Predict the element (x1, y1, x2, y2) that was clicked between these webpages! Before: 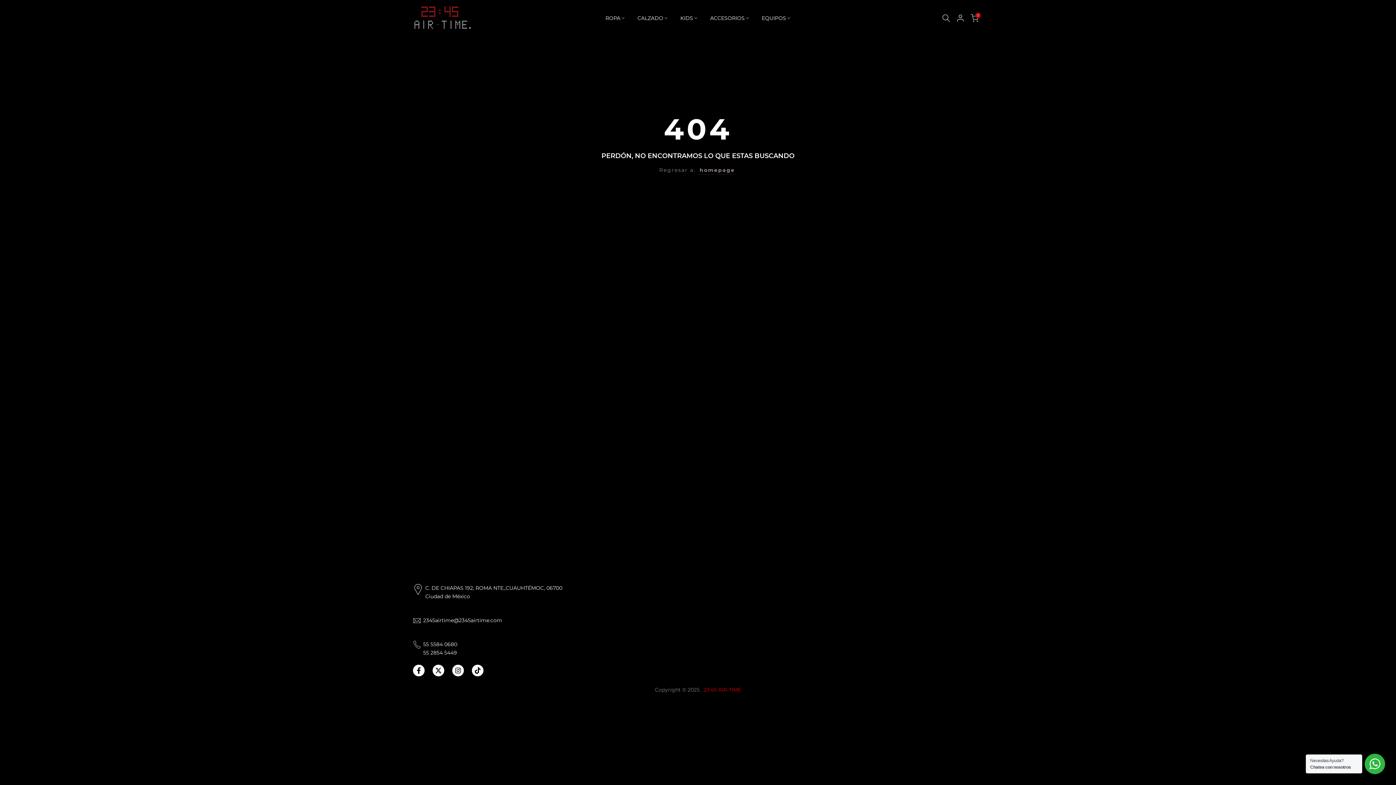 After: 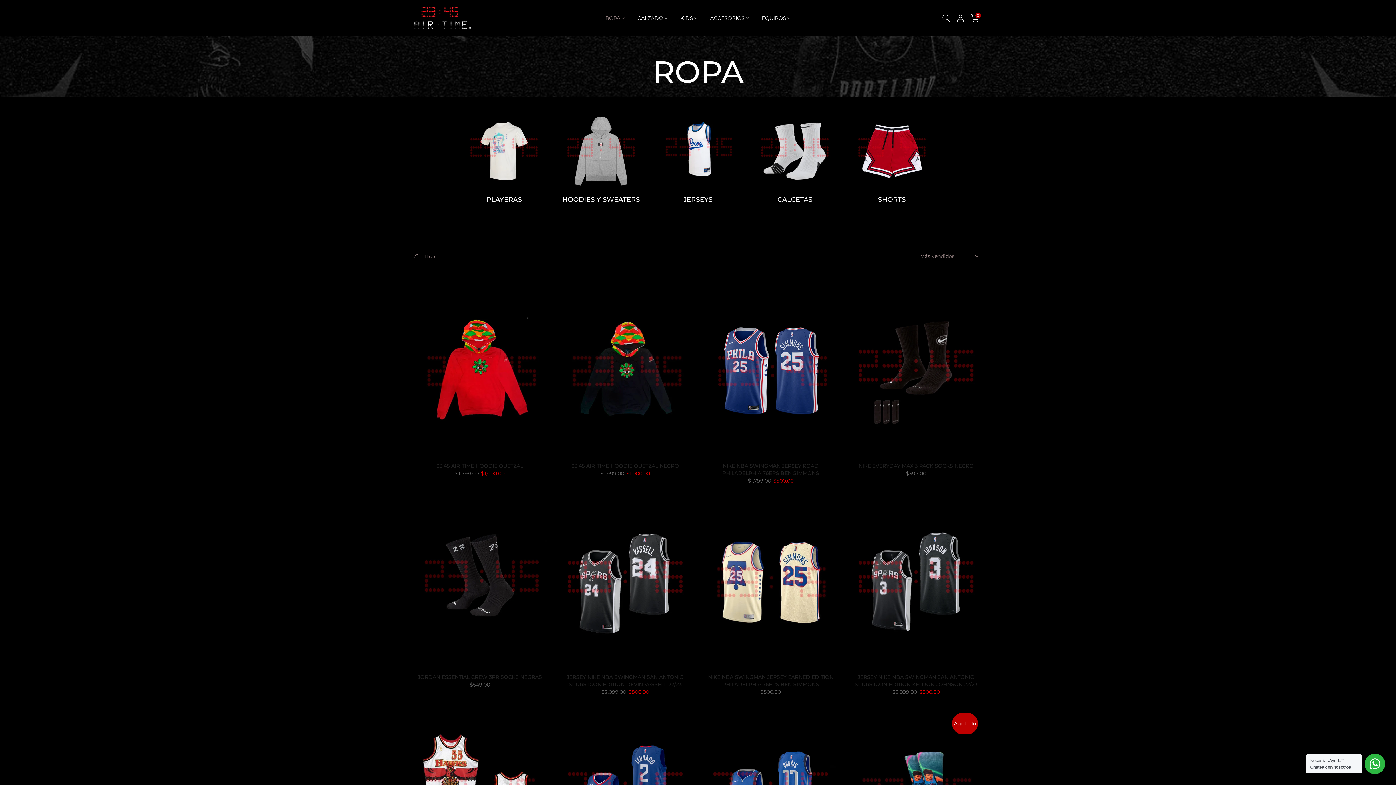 Action: label: ROPA bbox: (599, 13, 631, 22)